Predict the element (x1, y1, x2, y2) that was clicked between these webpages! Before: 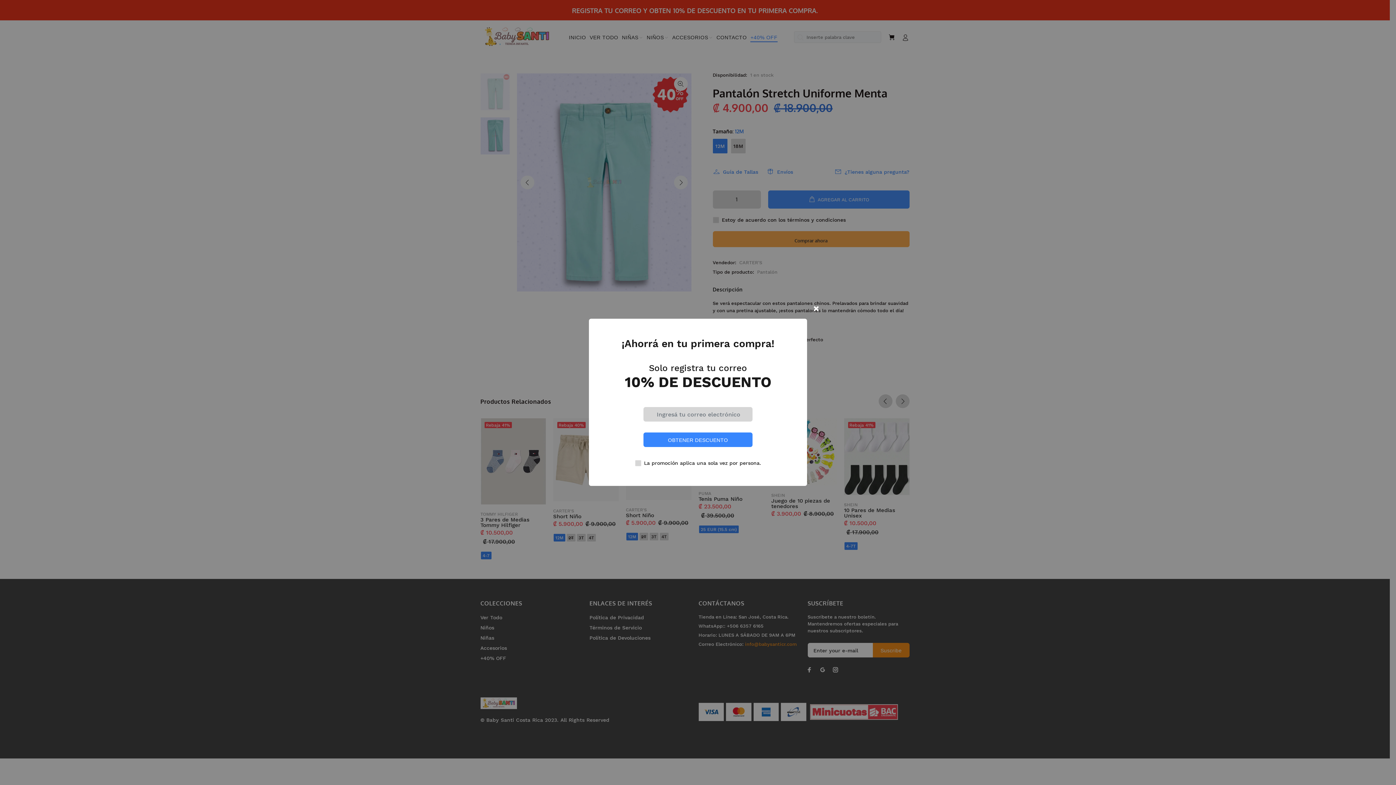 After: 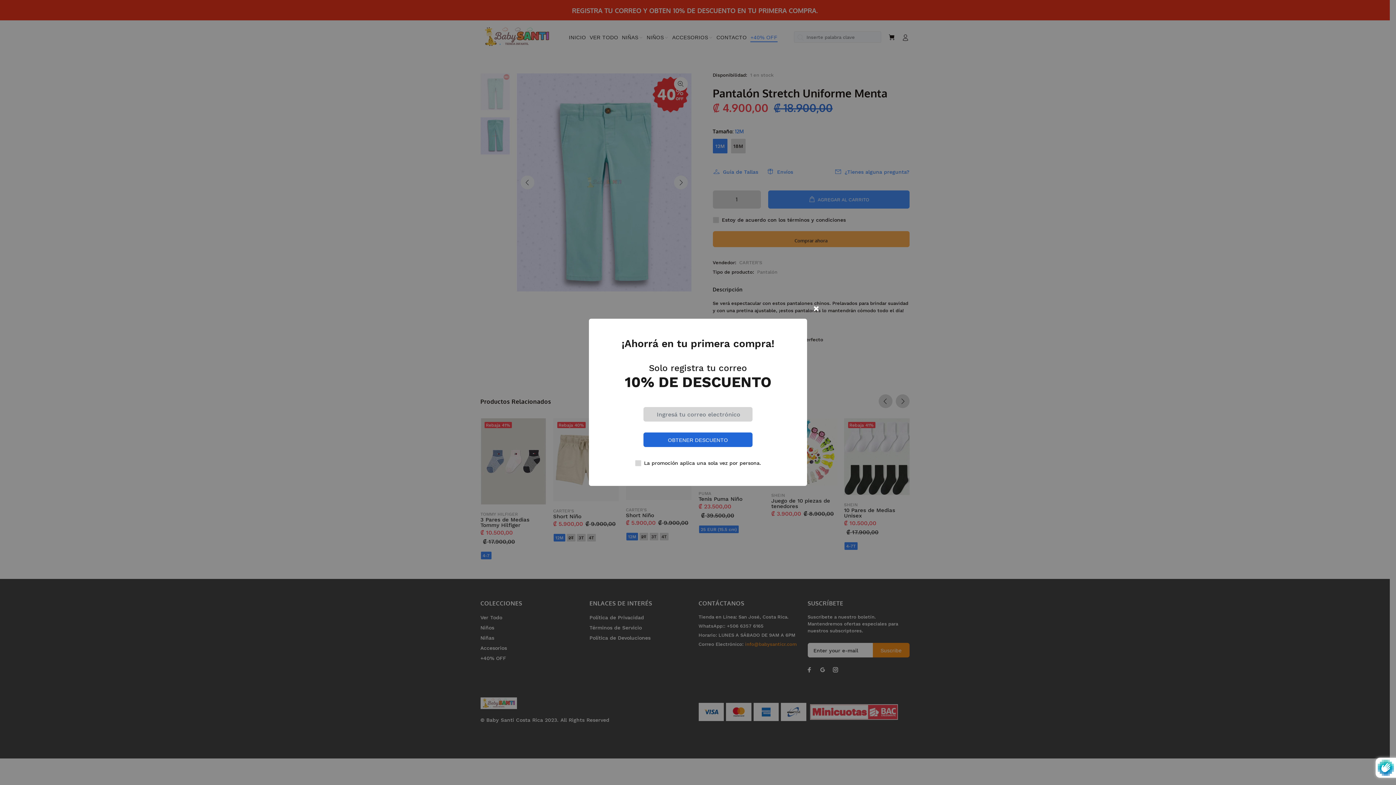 Action: label: OBTENER DESCUENTO bbox: (643, 432, 752, 447)